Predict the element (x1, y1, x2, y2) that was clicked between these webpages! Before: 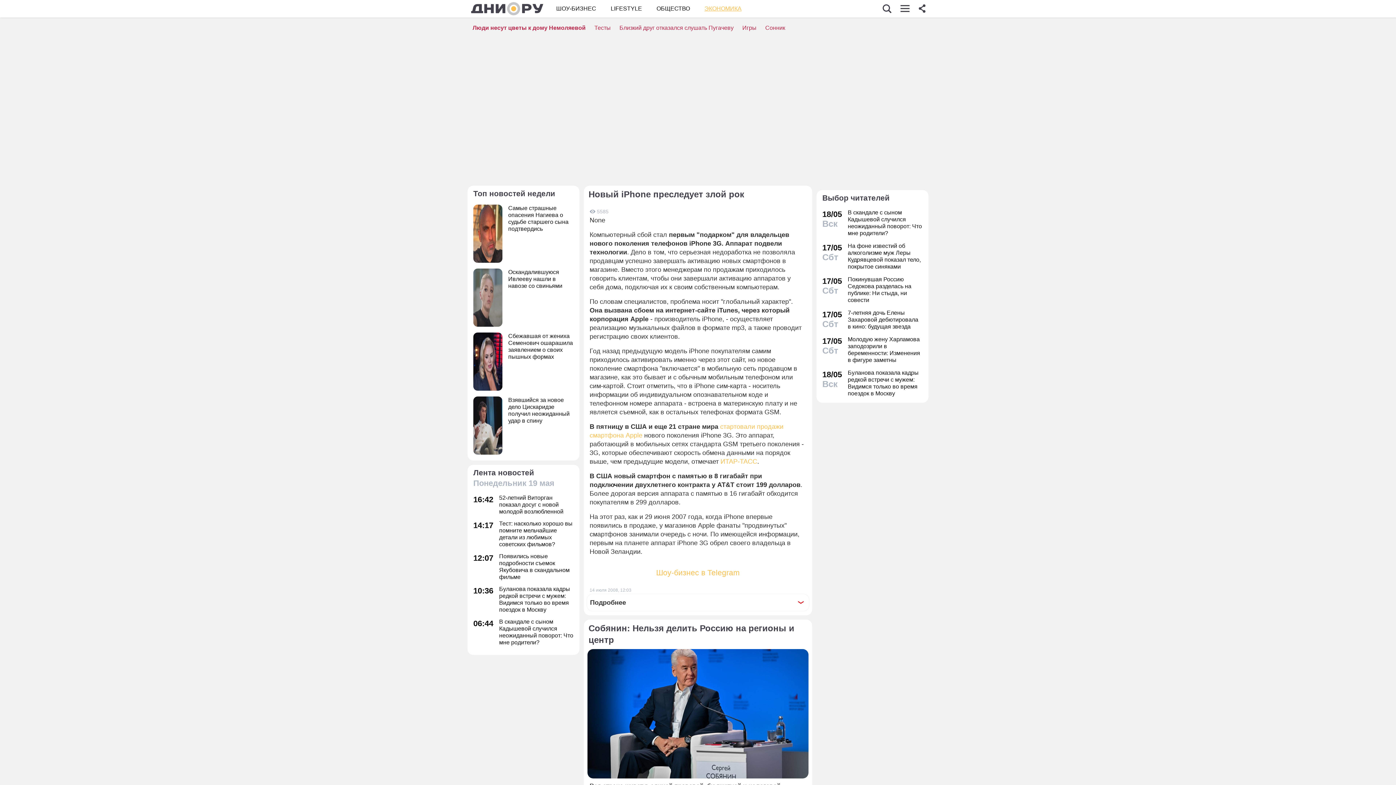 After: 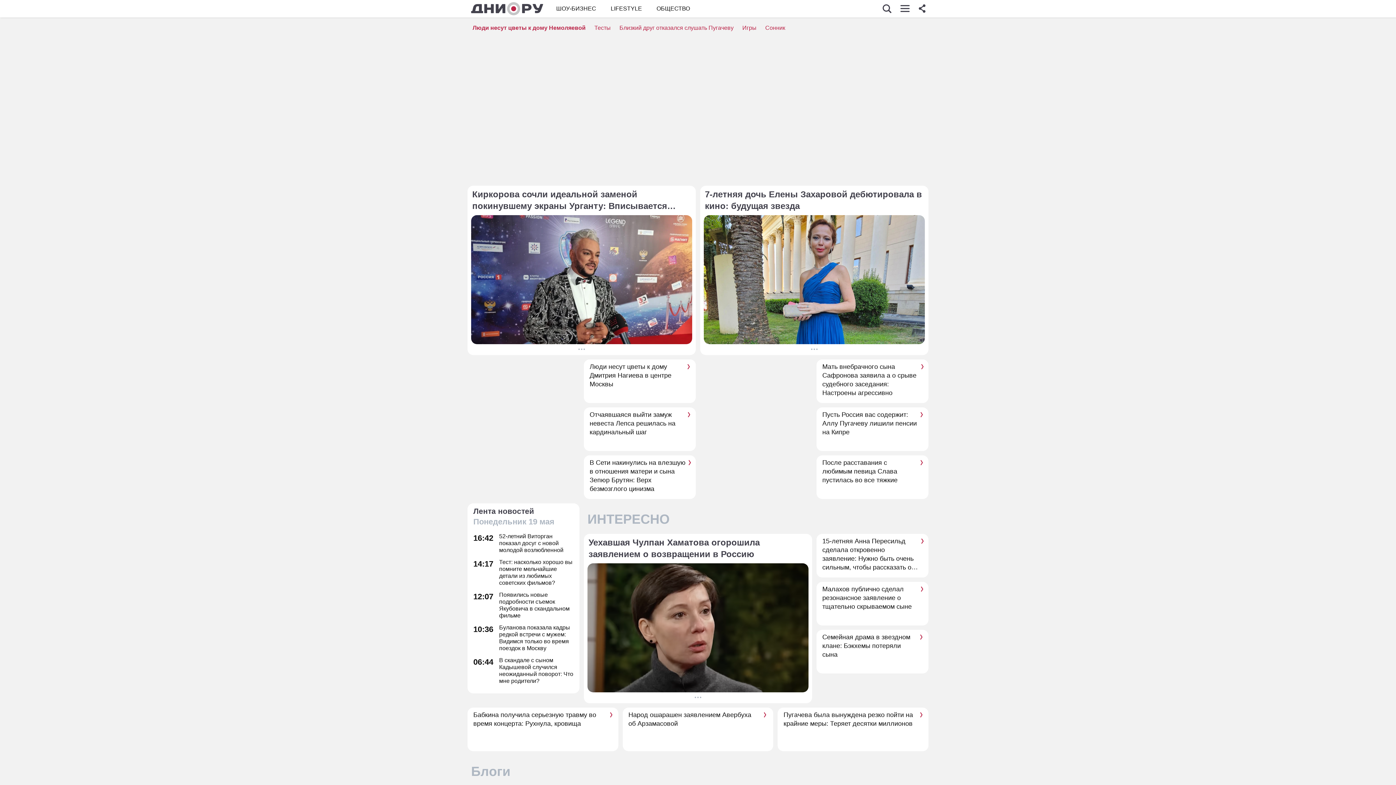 Action: bbox: (465, 0, 549, 16)